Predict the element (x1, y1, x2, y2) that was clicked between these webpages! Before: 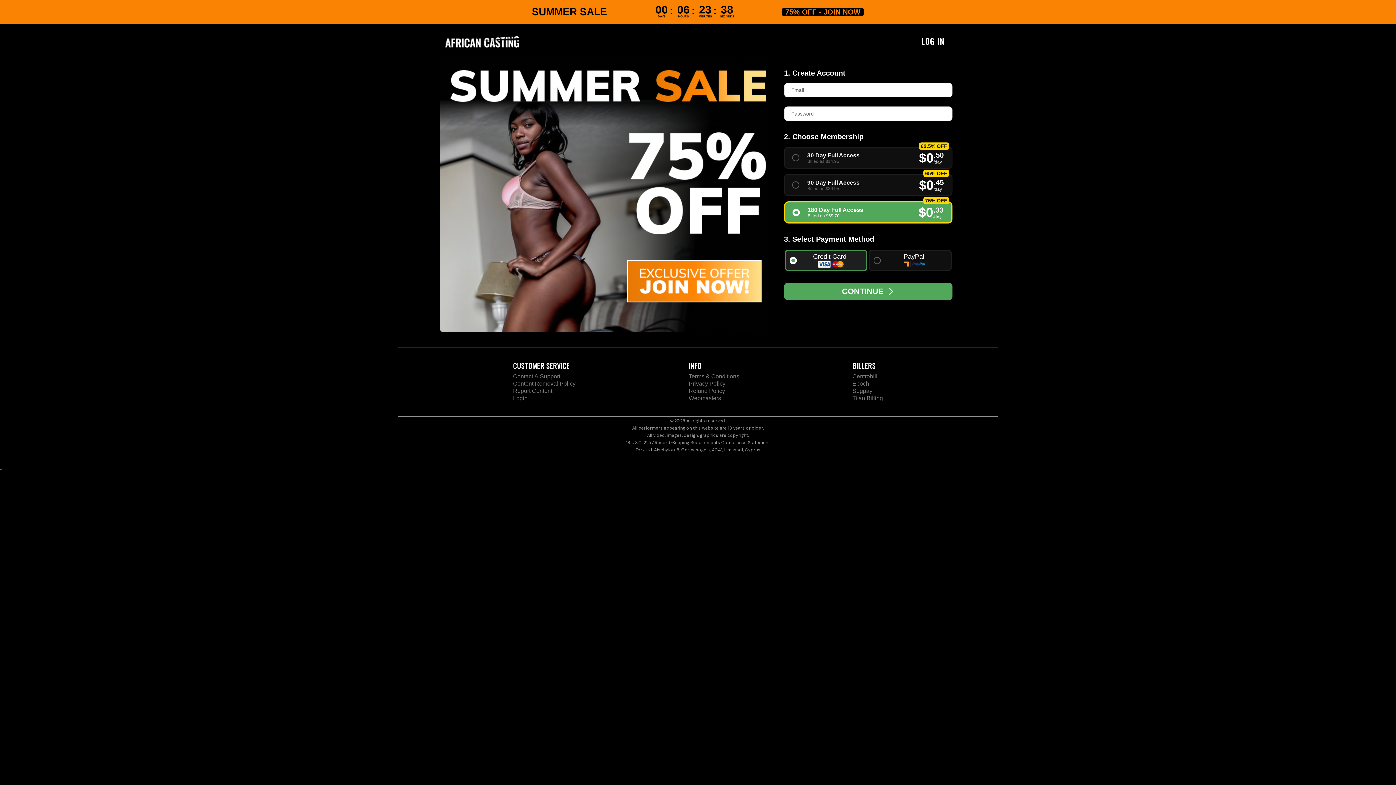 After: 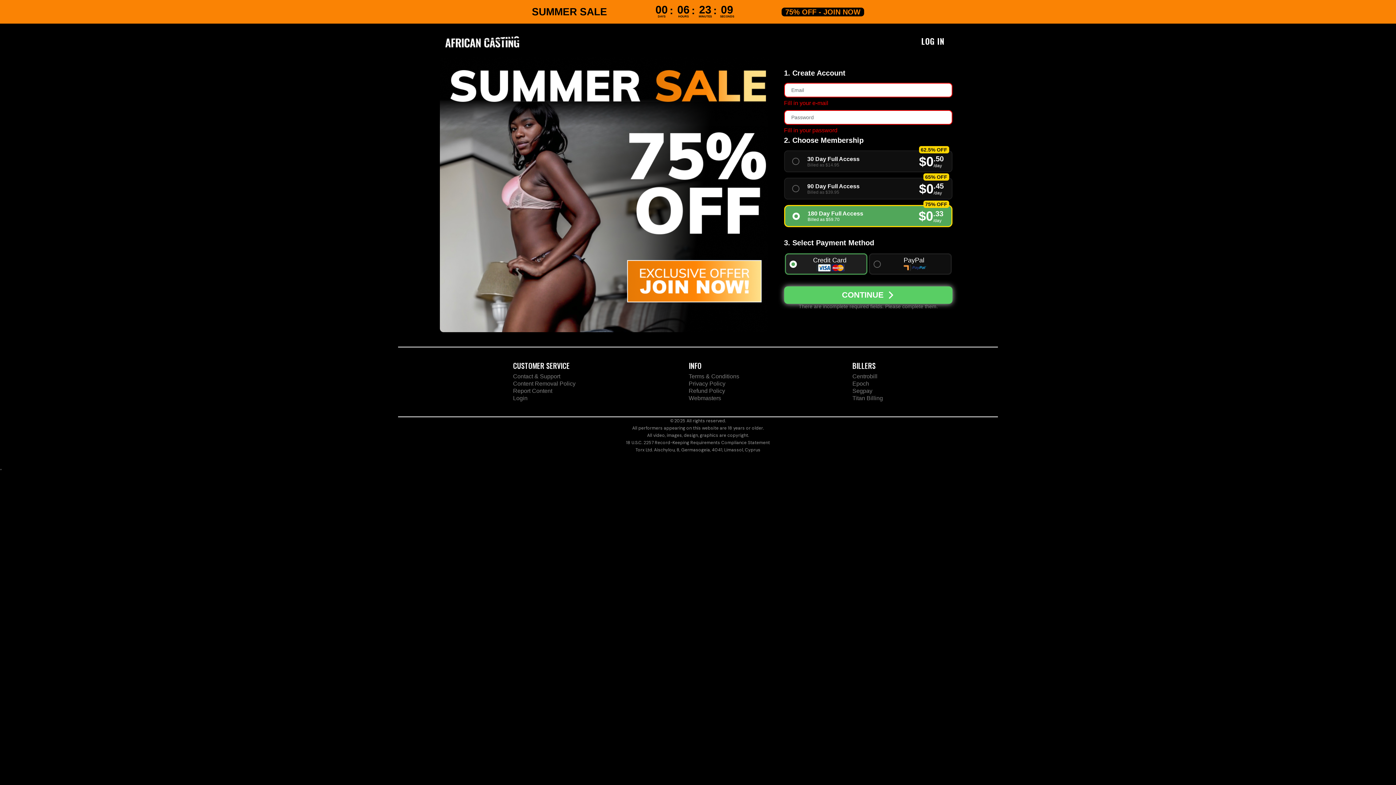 Action: label: CONTINUE bbox: (784, 282, 952, 300)